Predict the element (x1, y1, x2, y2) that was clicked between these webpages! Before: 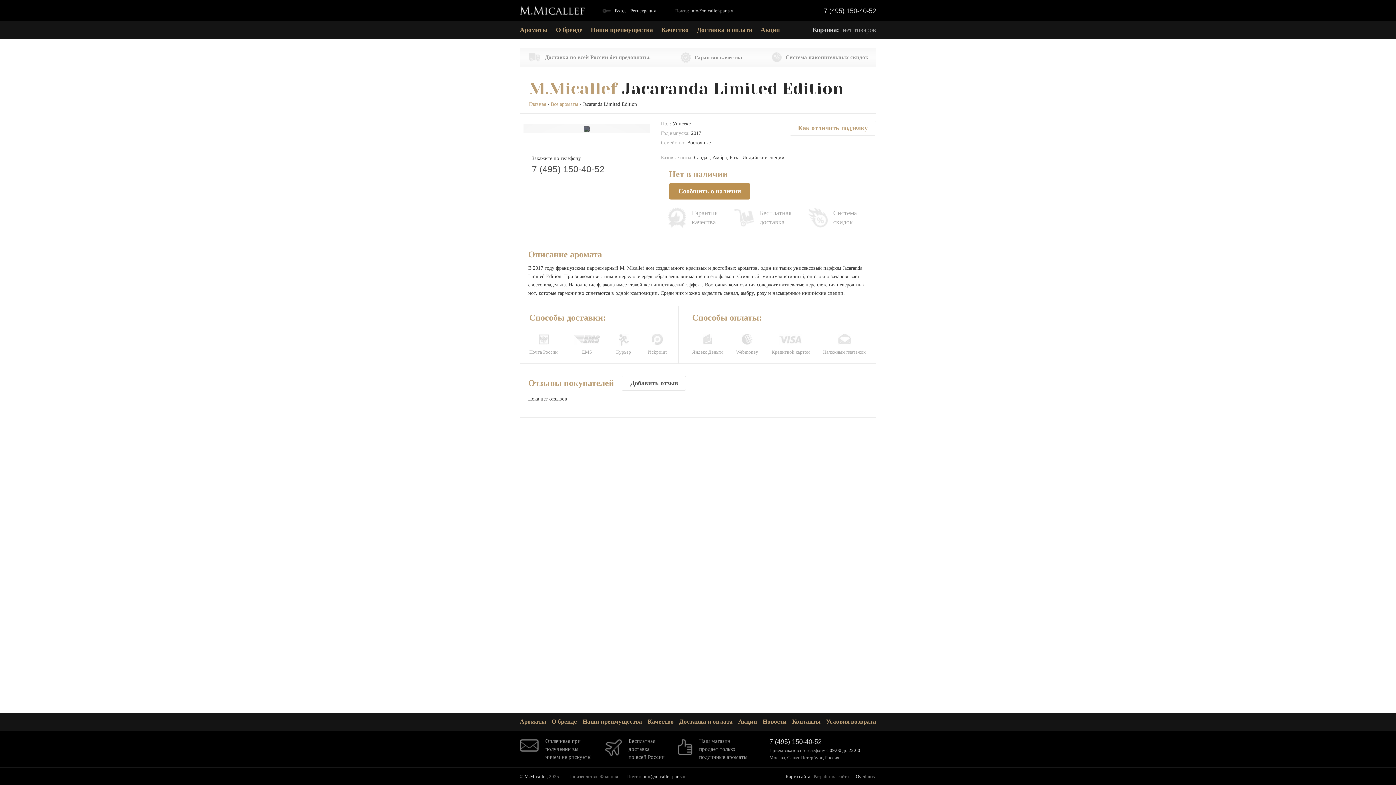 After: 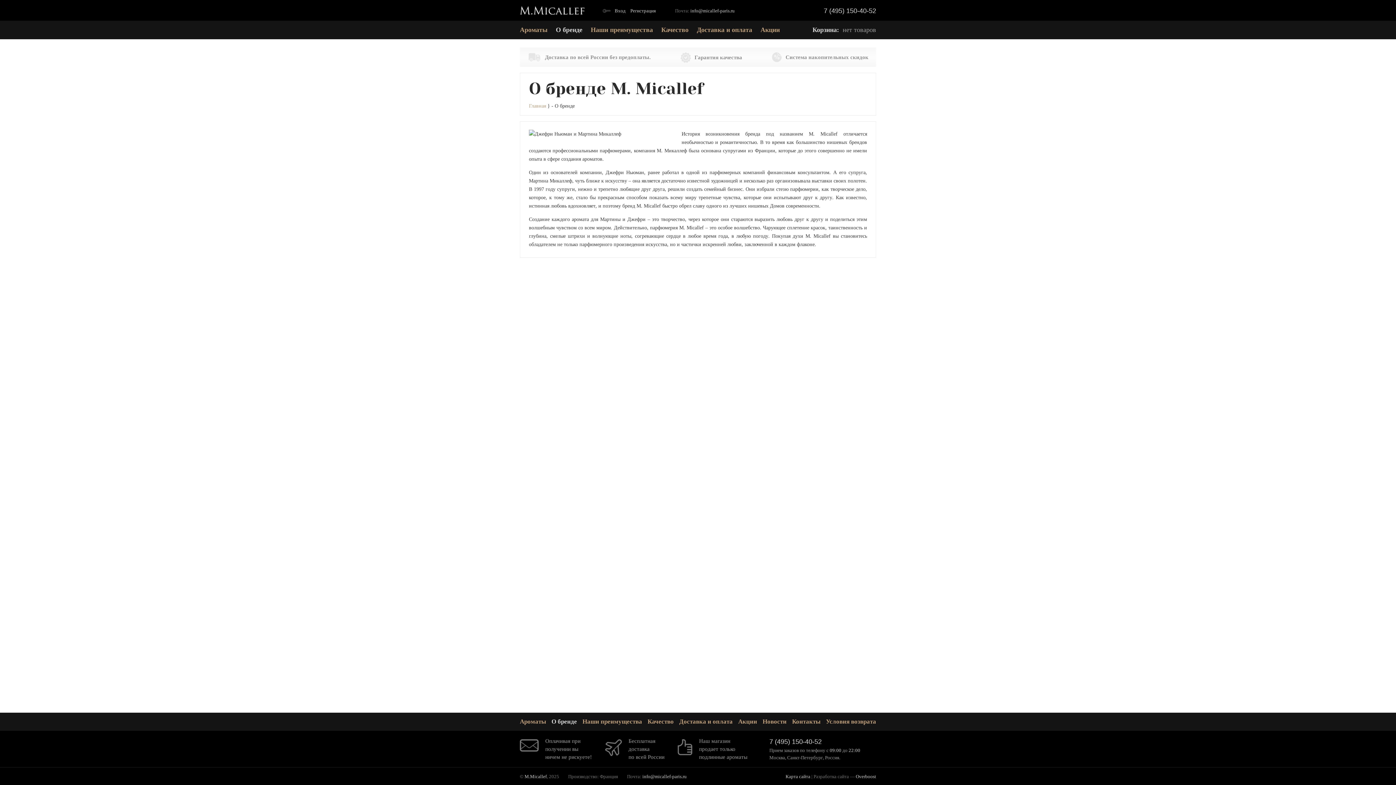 Action: label: О бренде bbox: (551, 718, 577, 725)